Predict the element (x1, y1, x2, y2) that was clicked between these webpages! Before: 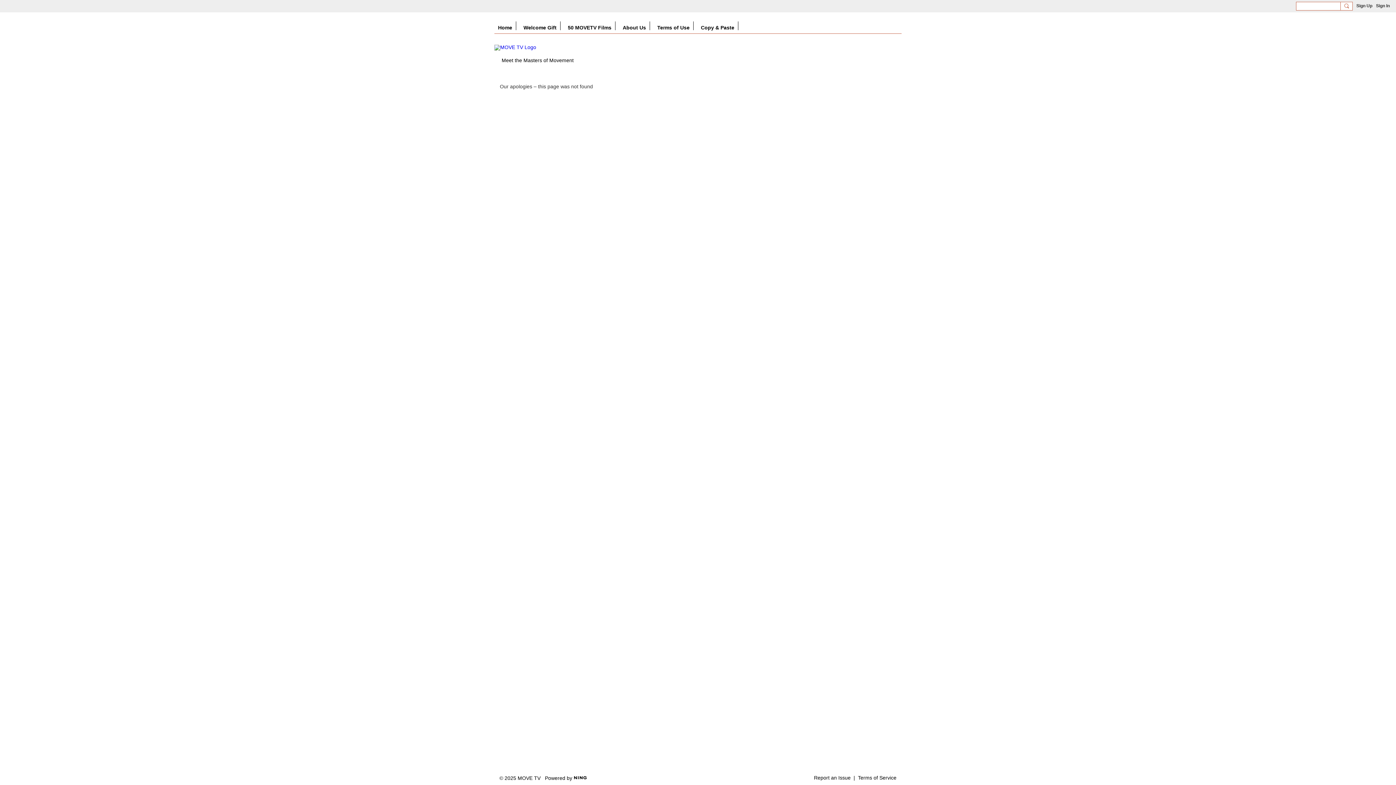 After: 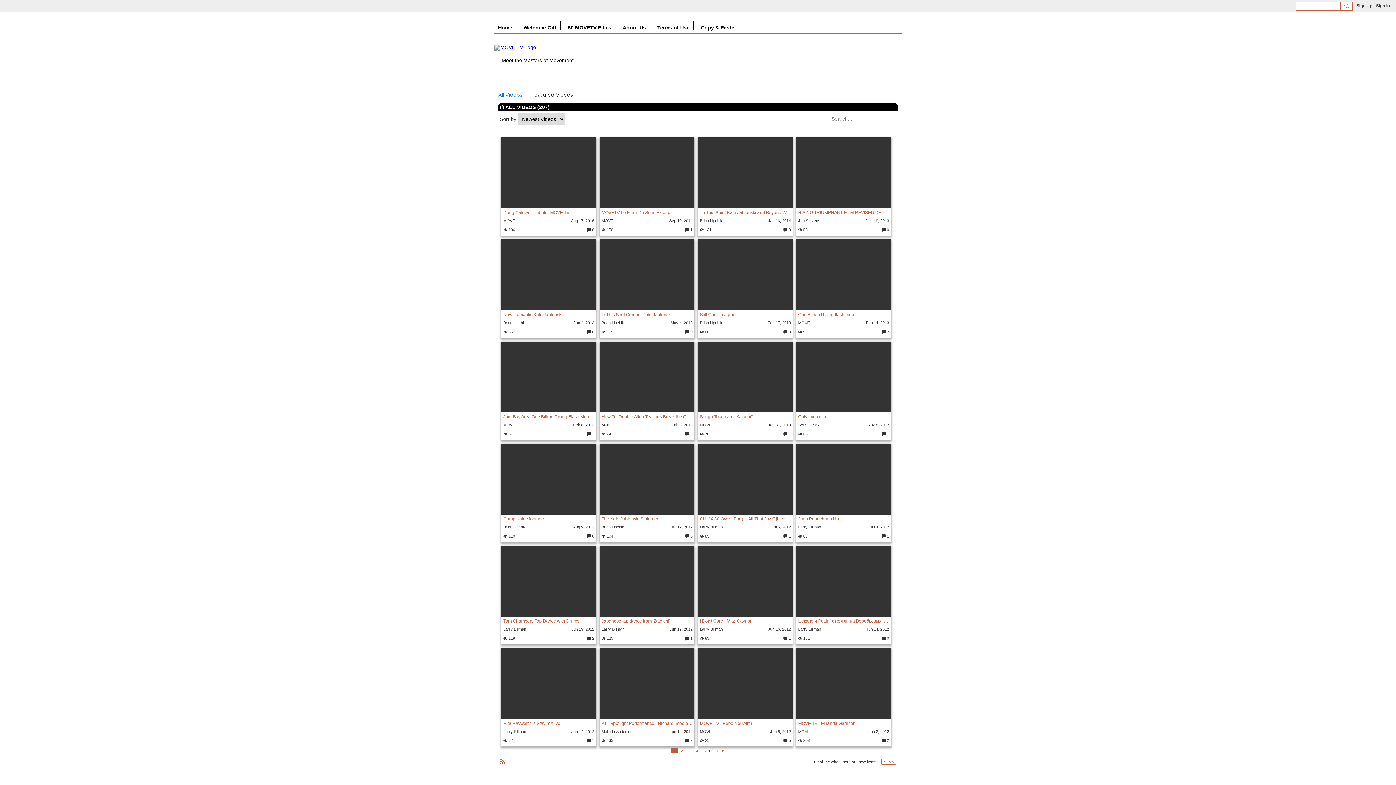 Action: bbox: (564, 21, 615, 30) label: 50 MOVETV Films